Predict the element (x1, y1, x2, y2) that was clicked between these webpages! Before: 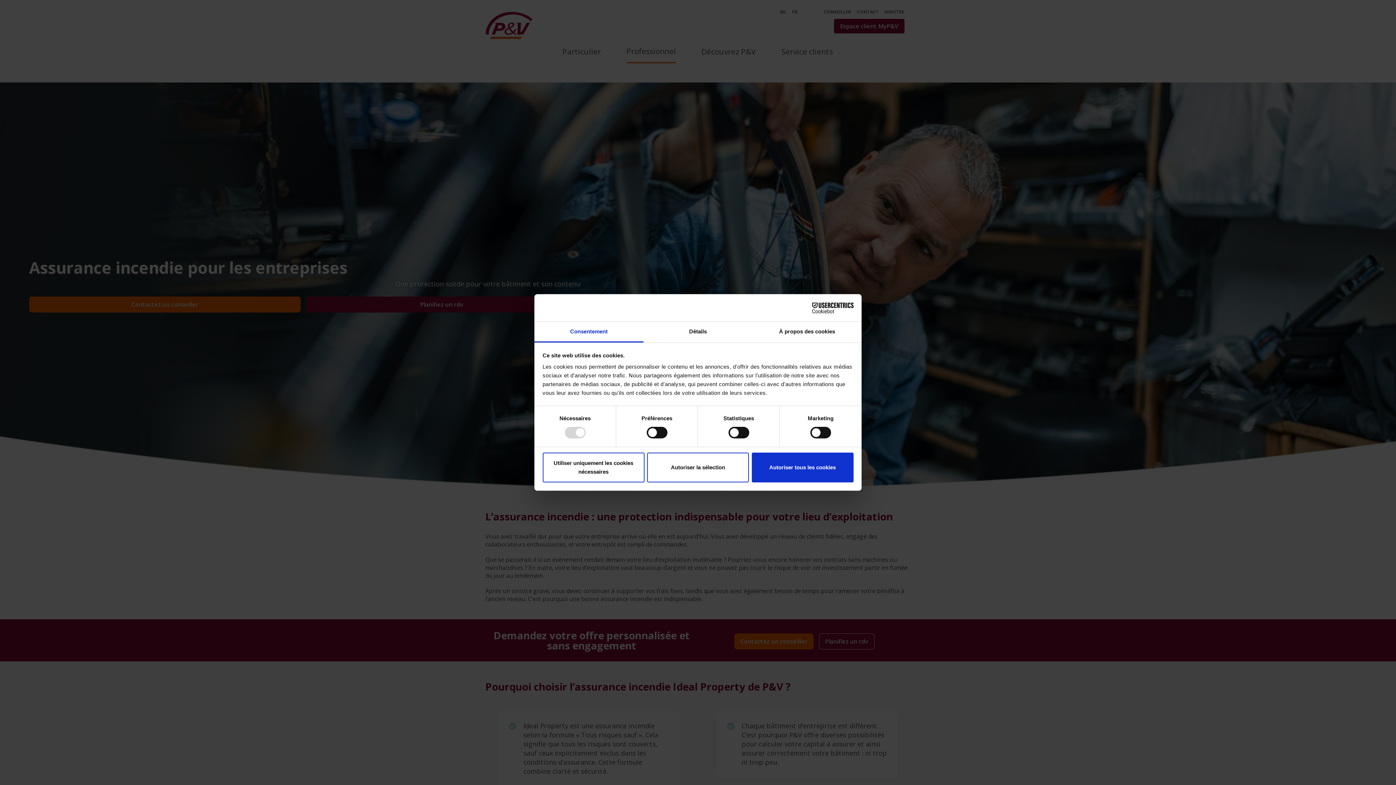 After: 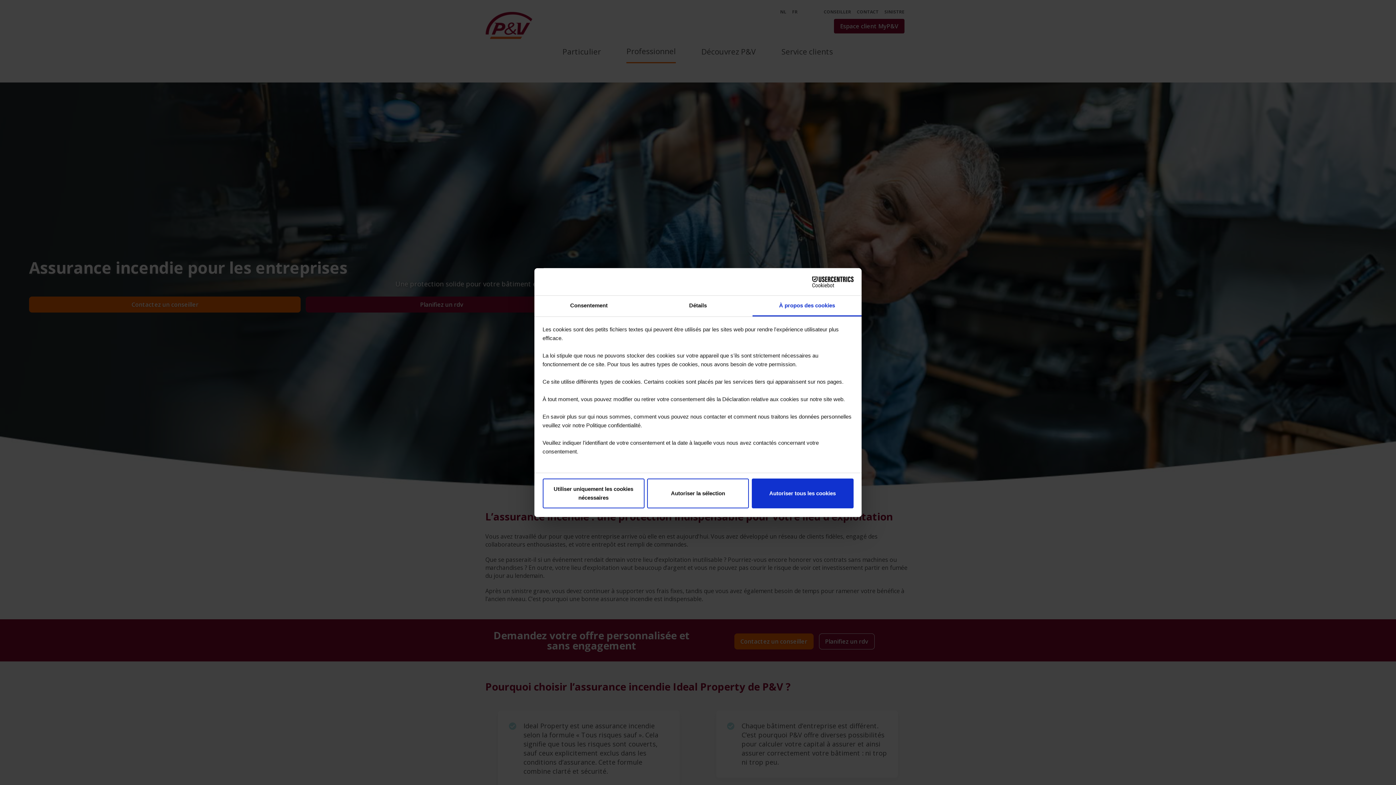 Action: bbox: (752, 321, 861, 342) label: À propos des cookies